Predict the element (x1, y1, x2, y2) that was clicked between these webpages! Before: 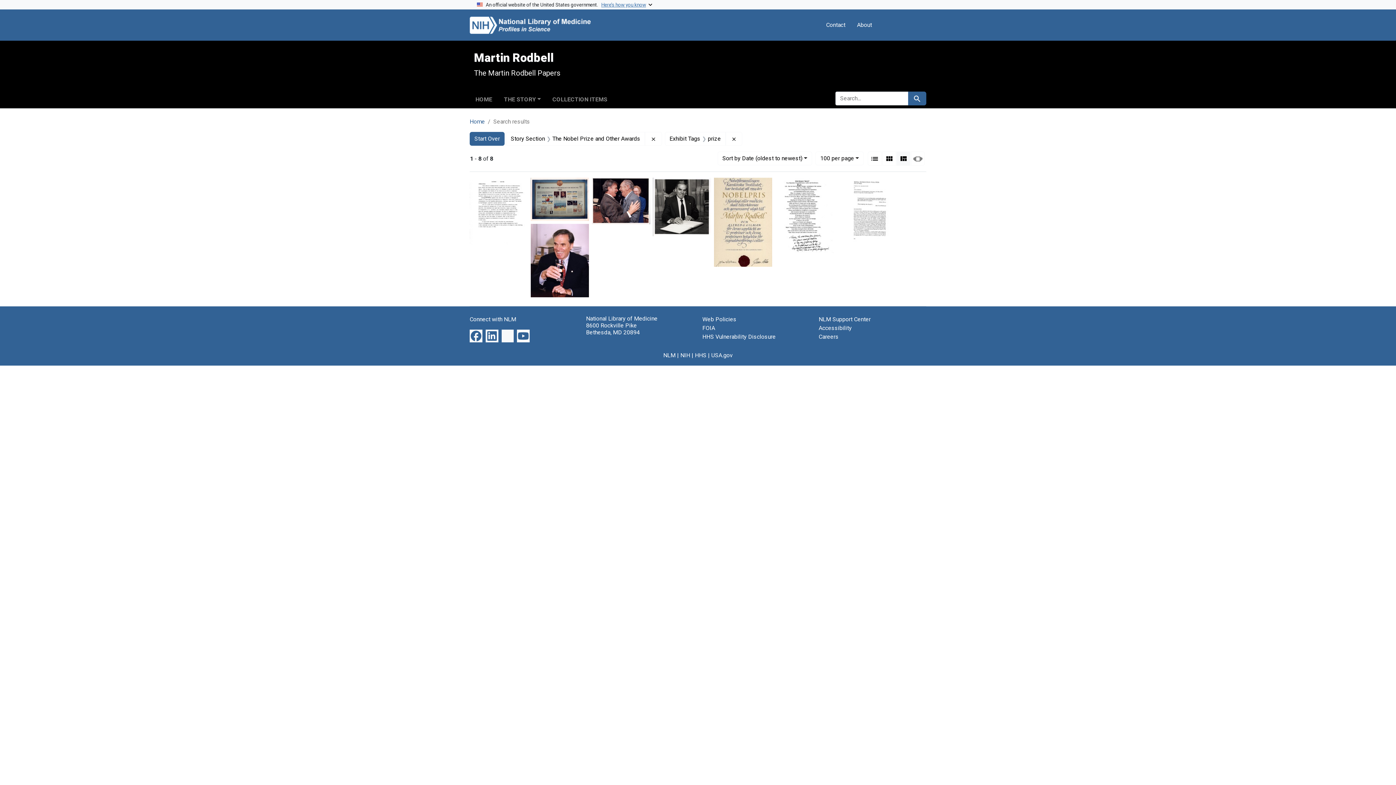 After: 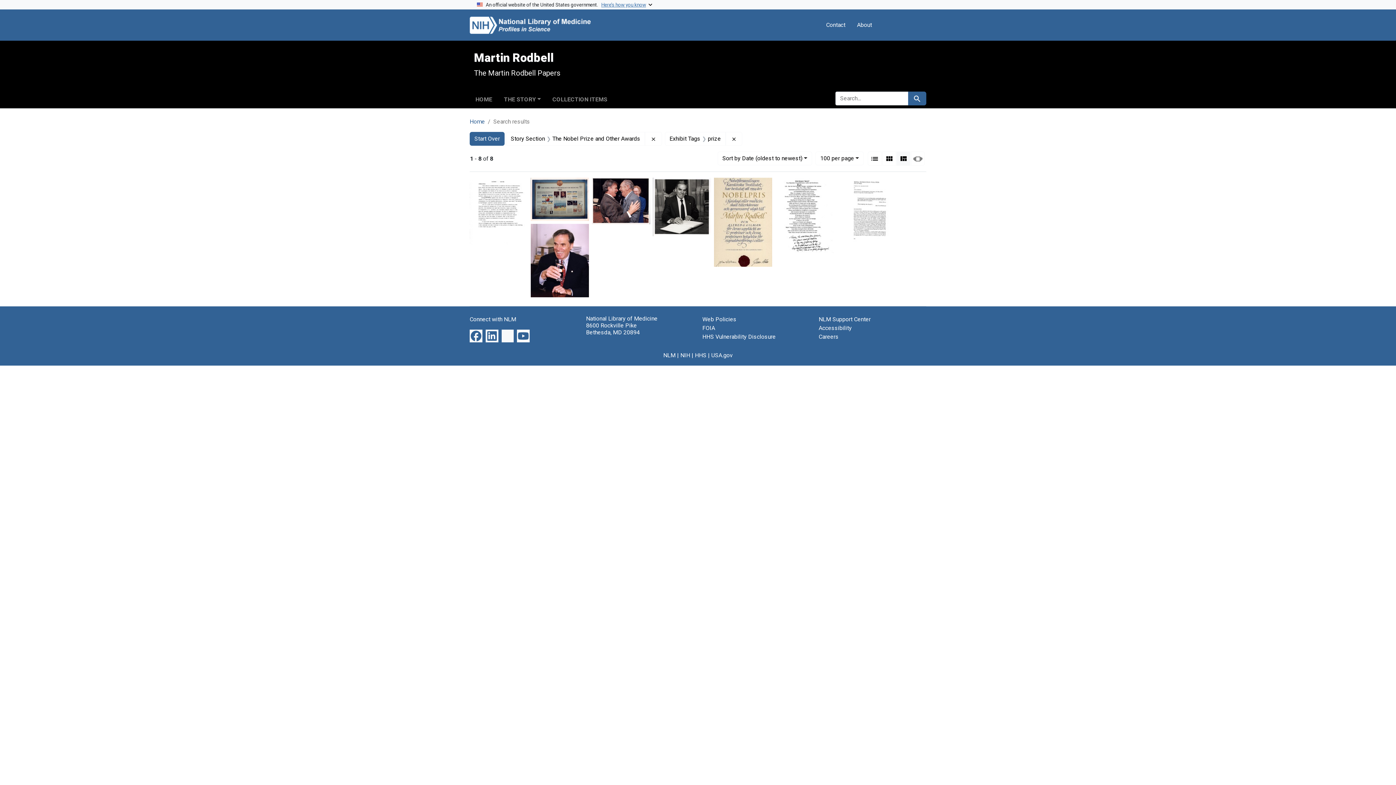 Action: bbox: (896, 151, 910, 165) label: Masonry